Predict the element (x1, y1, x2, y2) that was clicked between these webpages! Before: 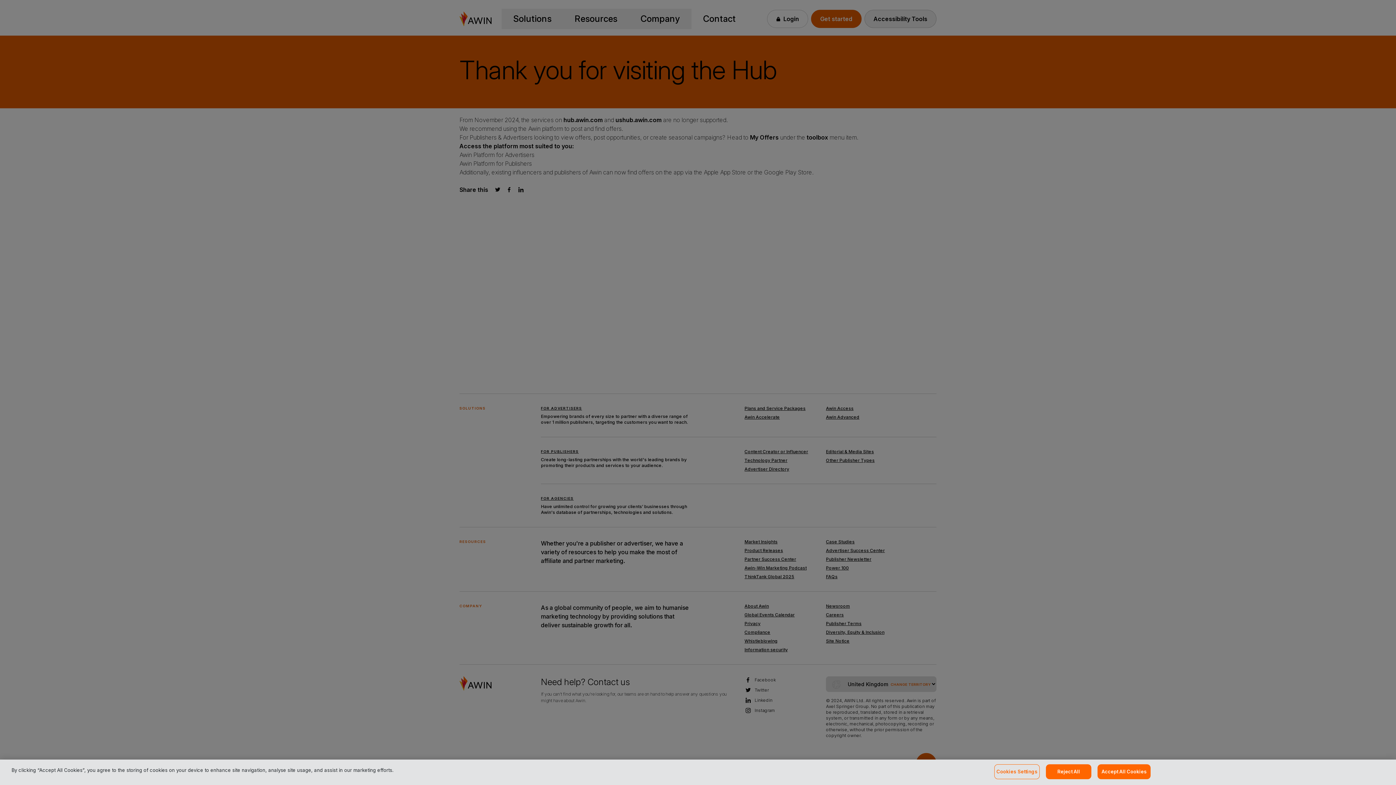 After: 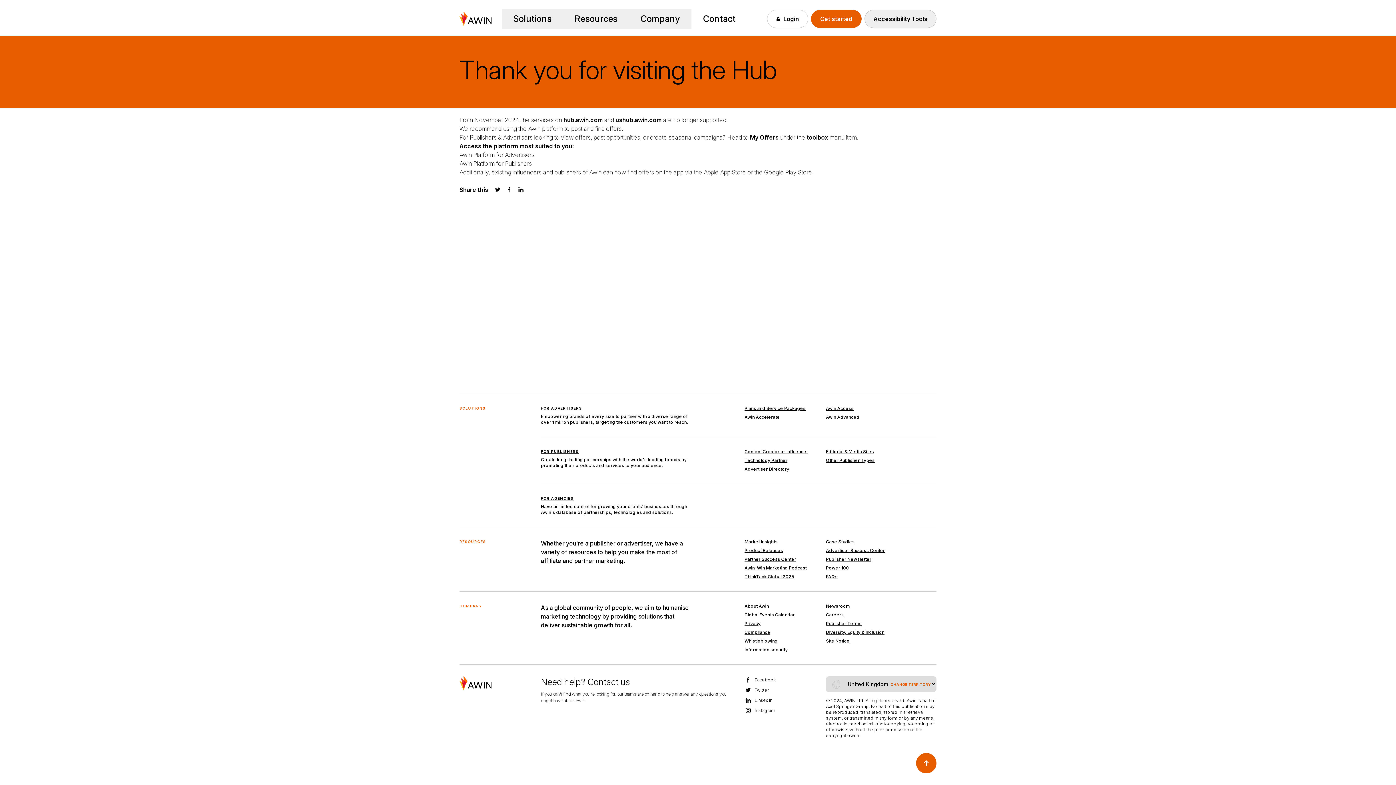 Action: label: Accept All Cookies bbox: (1097, 764, 1151, 779)